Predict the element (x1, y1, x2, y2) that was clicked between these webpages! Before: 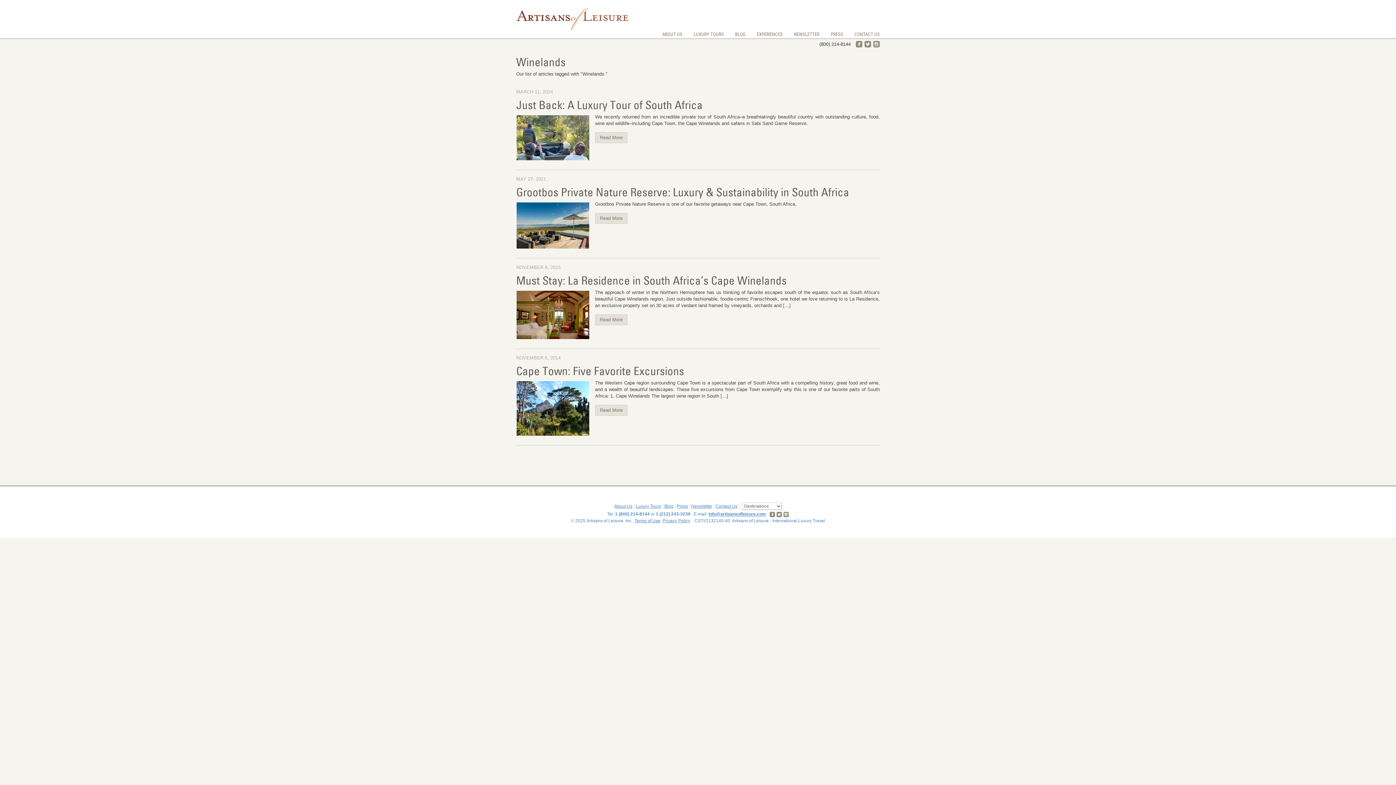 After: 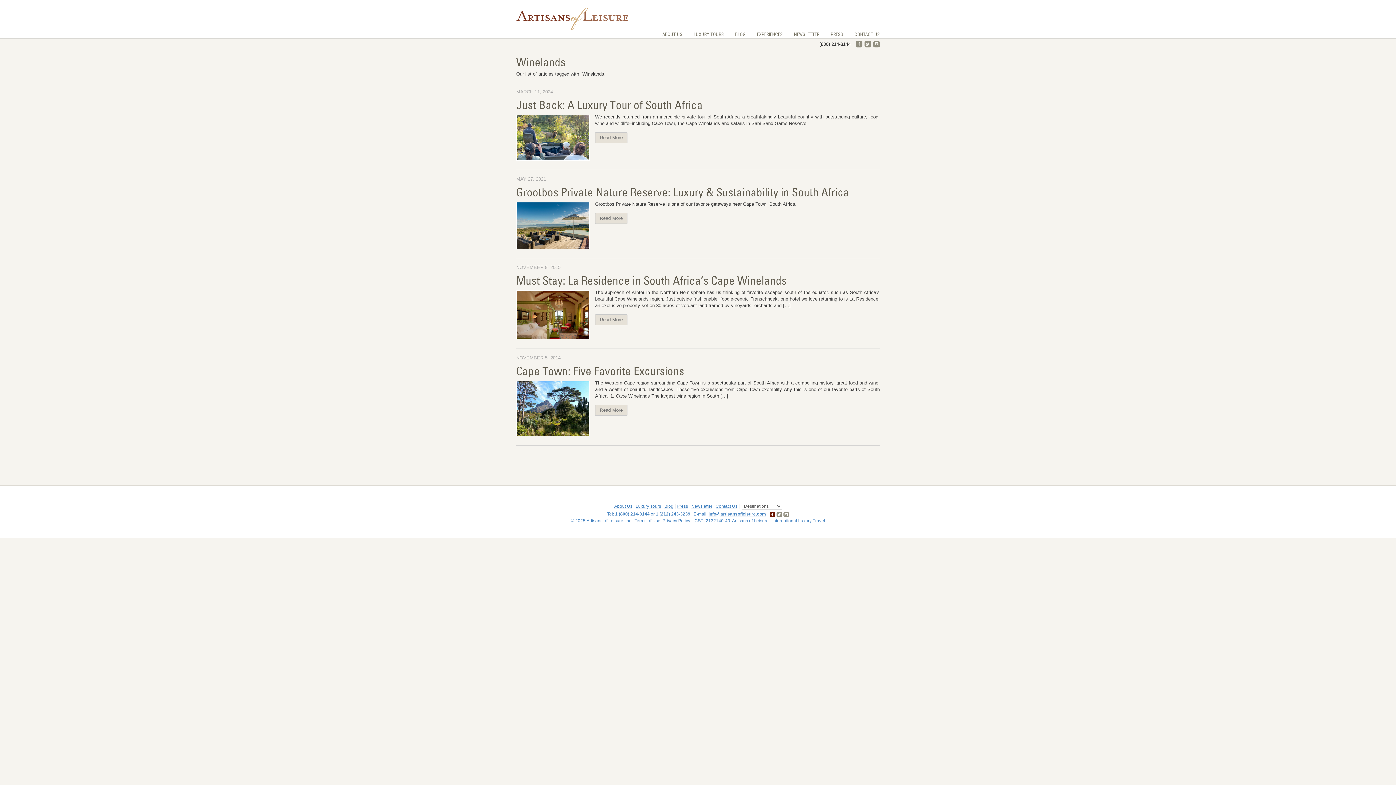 Action: bbox: (769, 511, 775, 518) label: 